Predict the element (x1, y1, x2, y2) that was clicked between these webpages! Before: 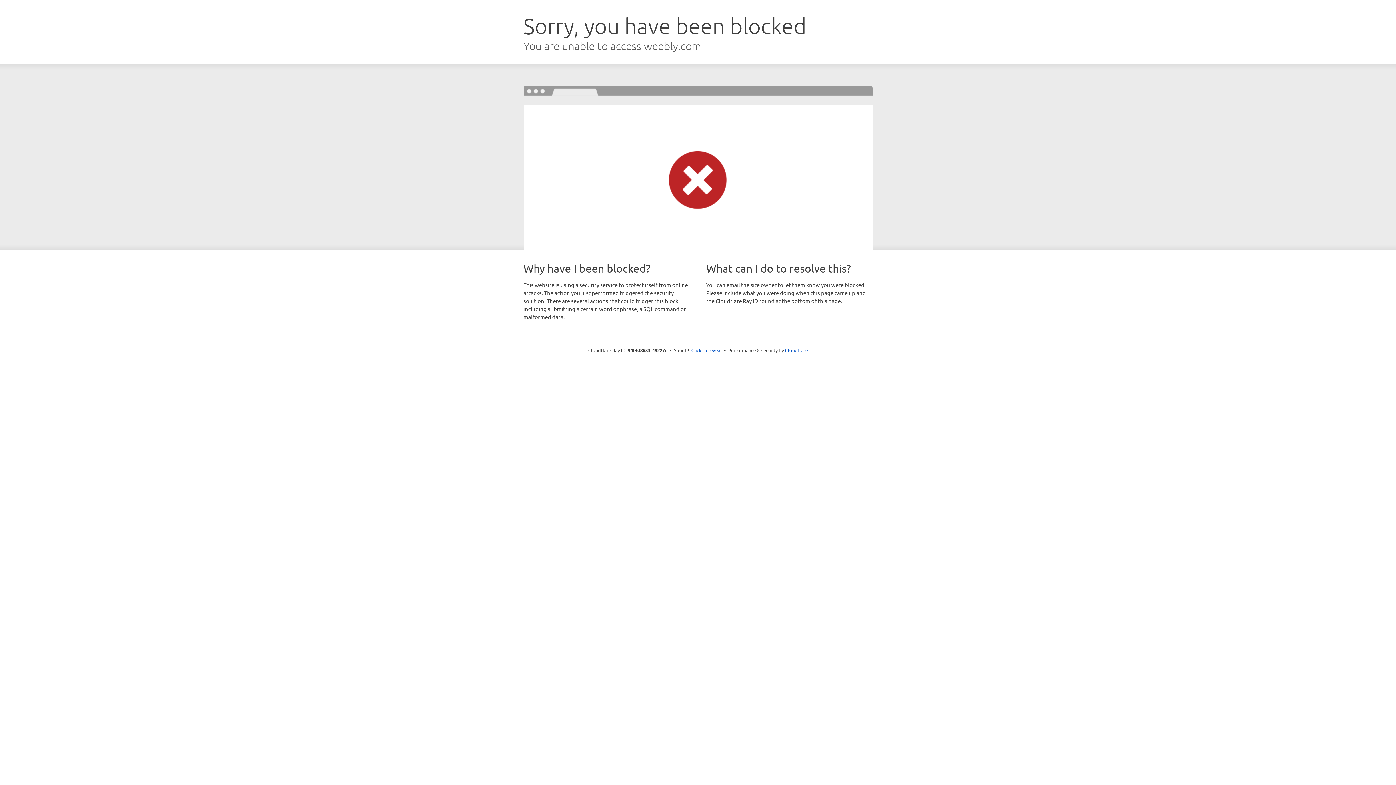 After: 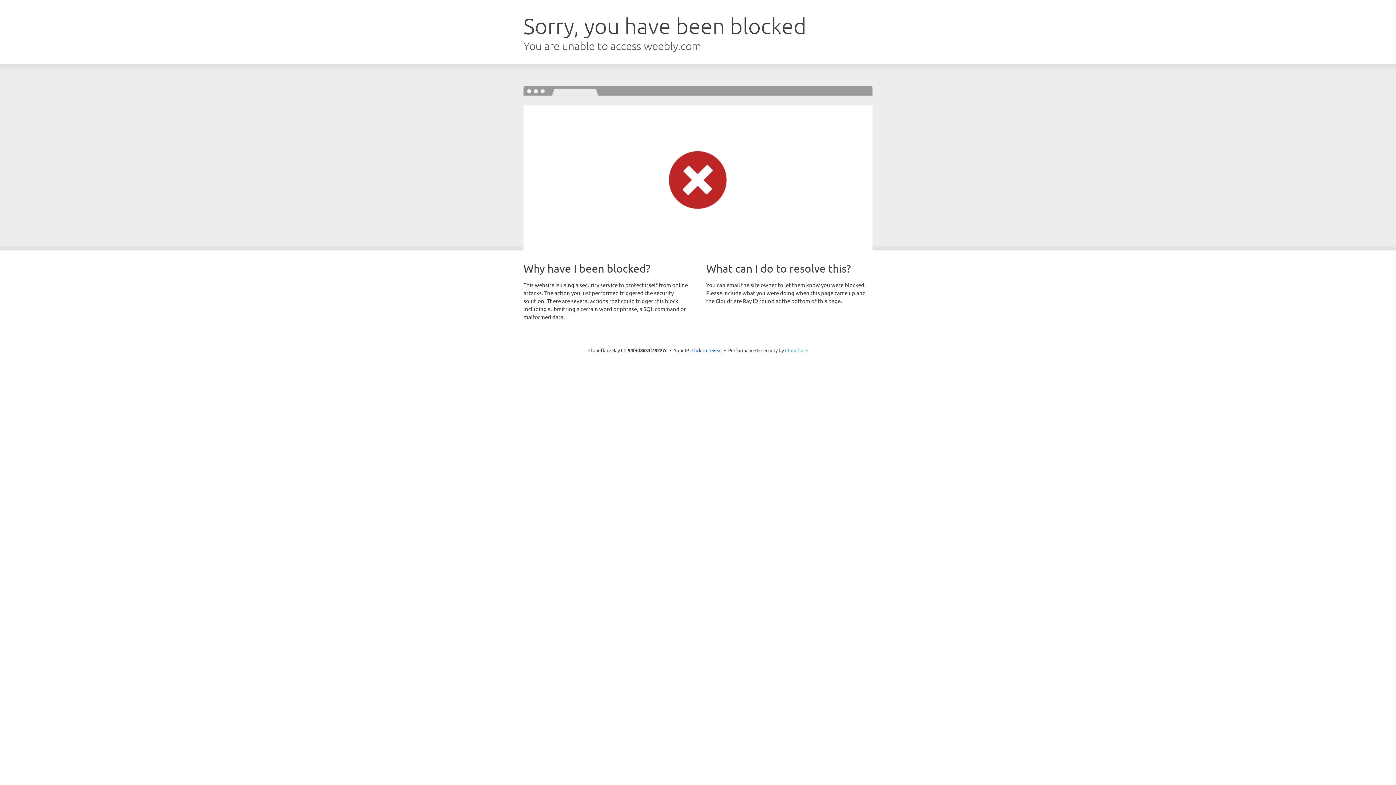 Action: label: Cloudflare bbox: (785, 347, 808, 353)